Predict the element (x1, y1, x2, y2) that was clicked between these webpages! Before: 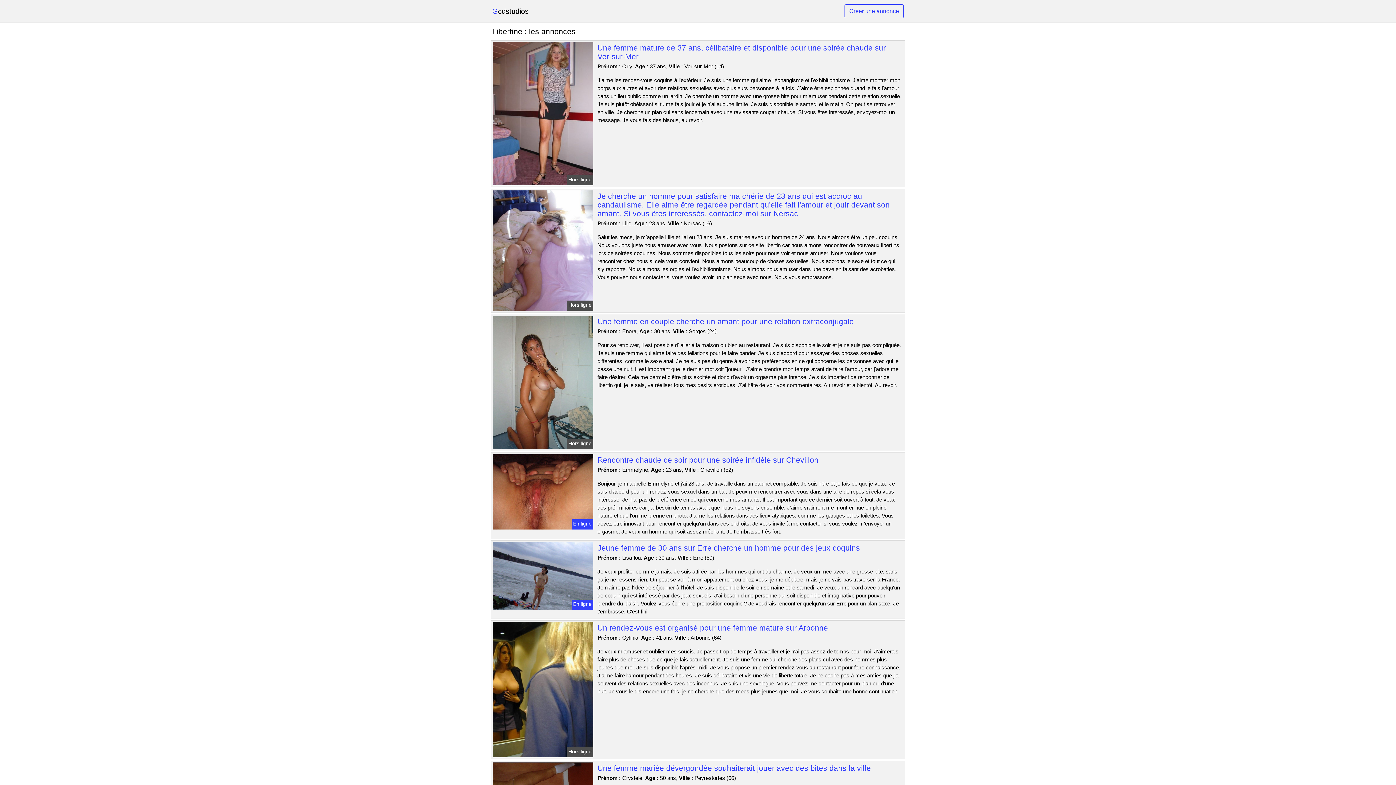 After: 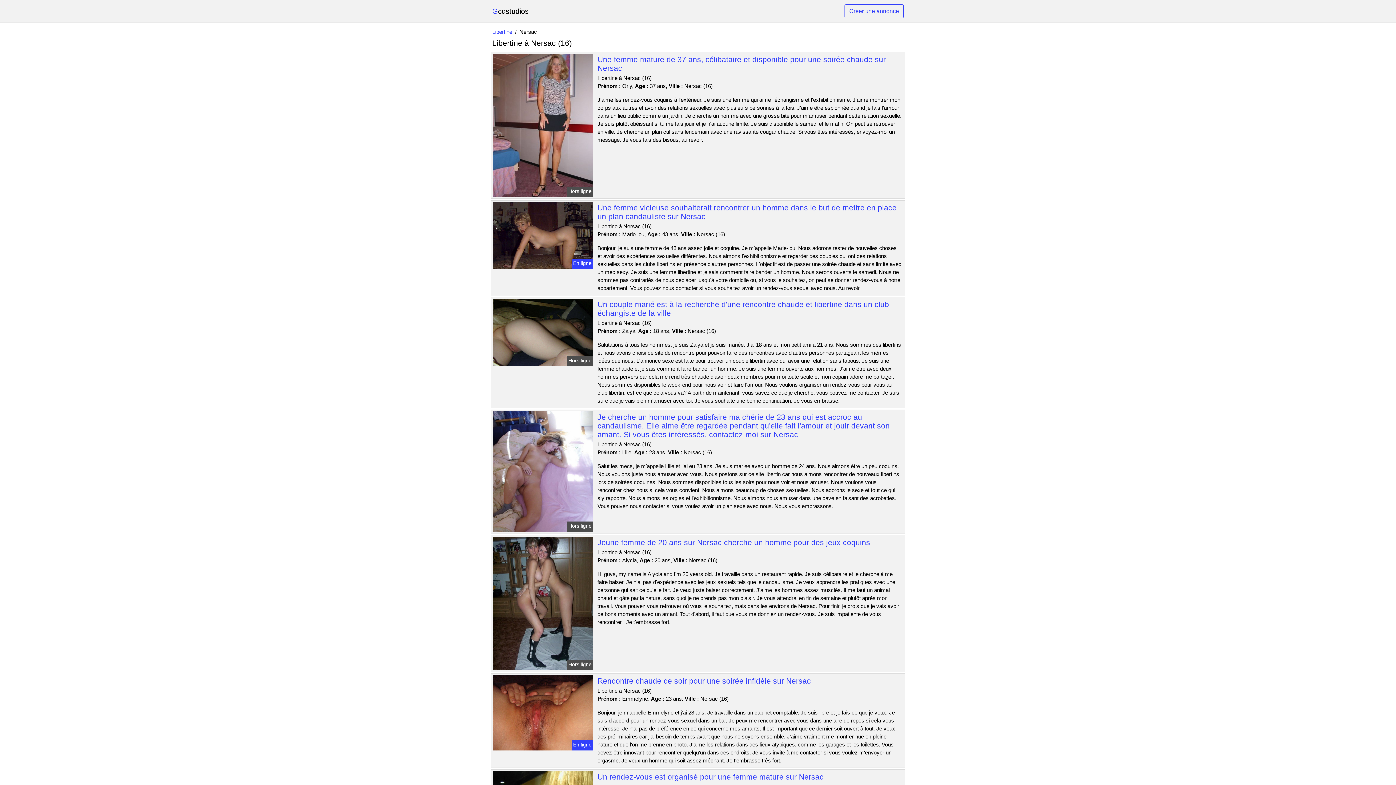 Action: label: Nersac (16) bbox: (683, 220, 712, 226)